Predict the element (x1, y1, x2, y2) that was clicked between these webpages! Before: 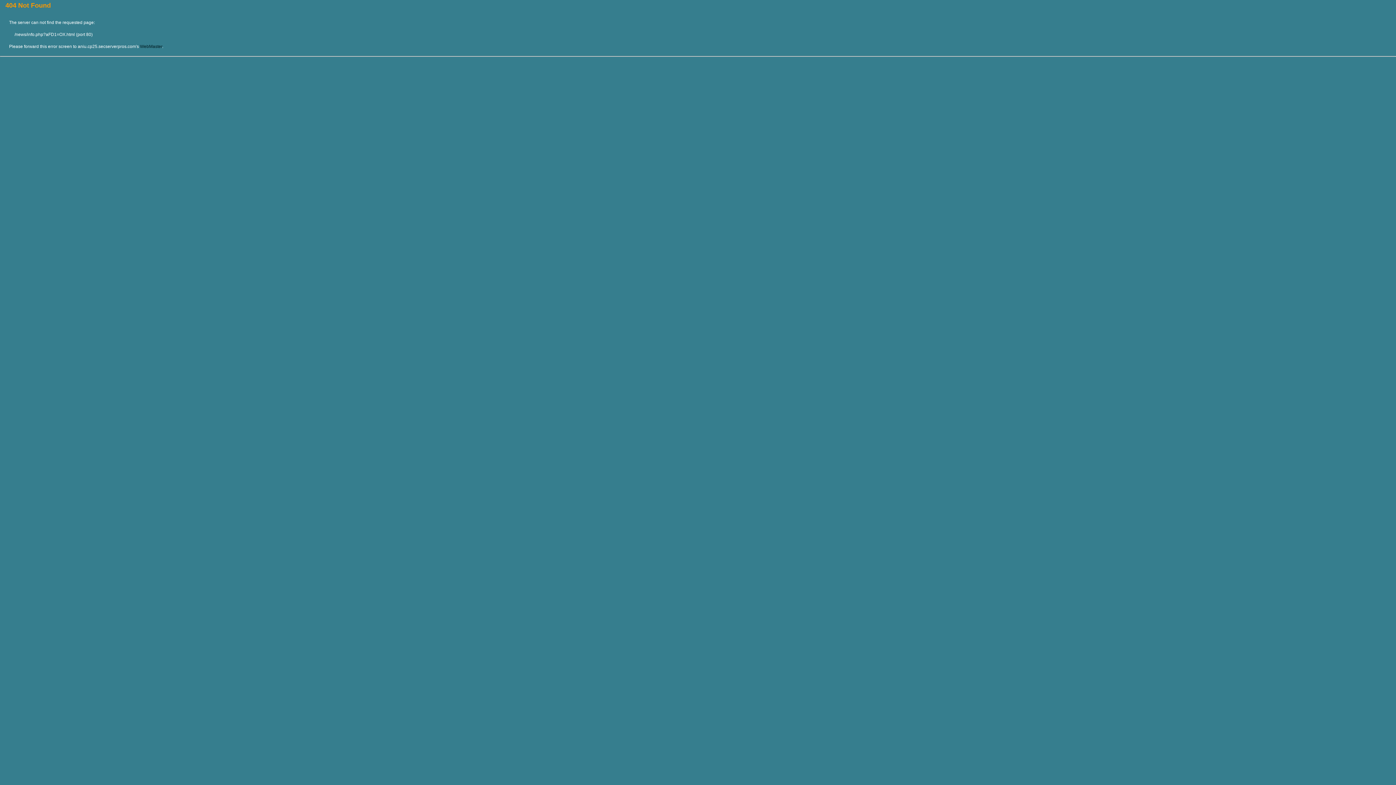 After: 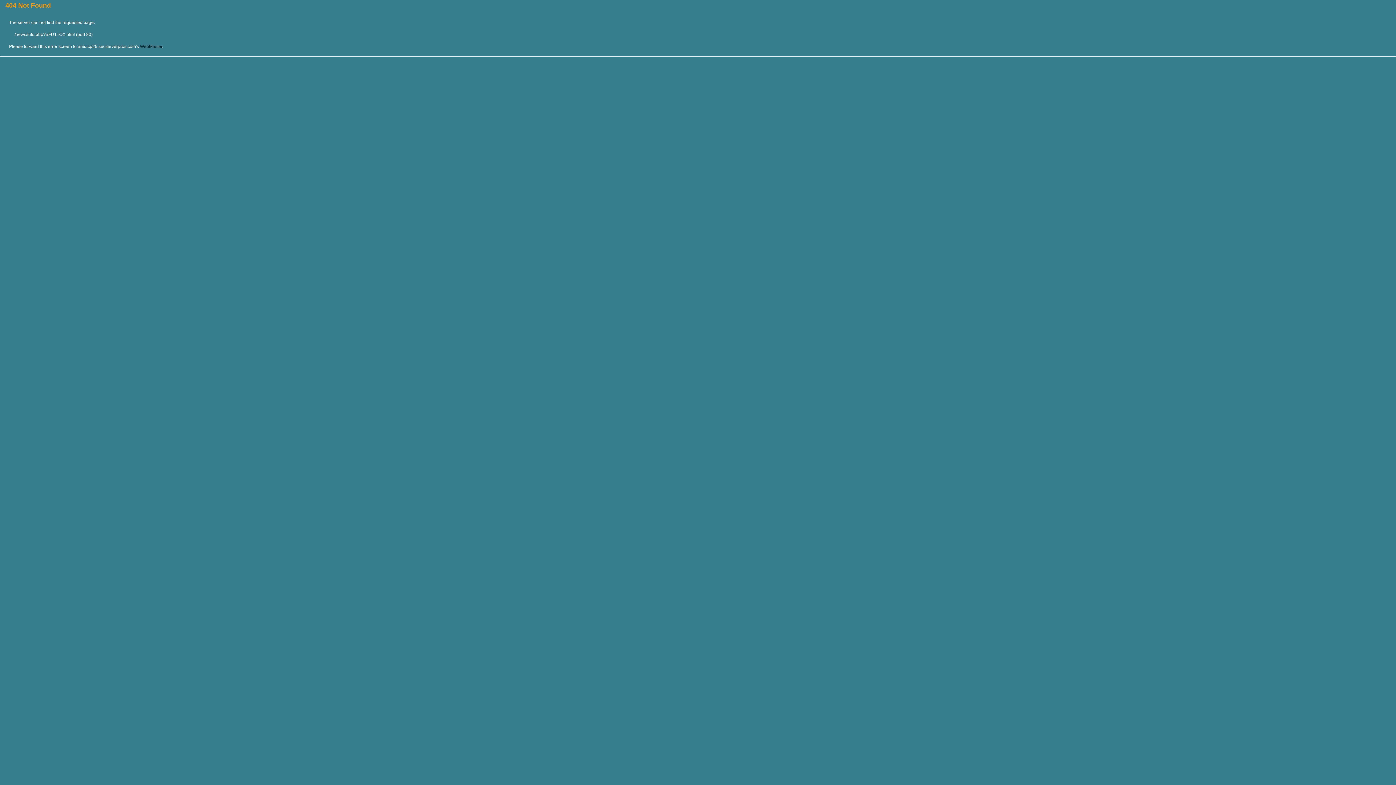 Action: bbox: (140, 44, 162, 49) label: WebMaster